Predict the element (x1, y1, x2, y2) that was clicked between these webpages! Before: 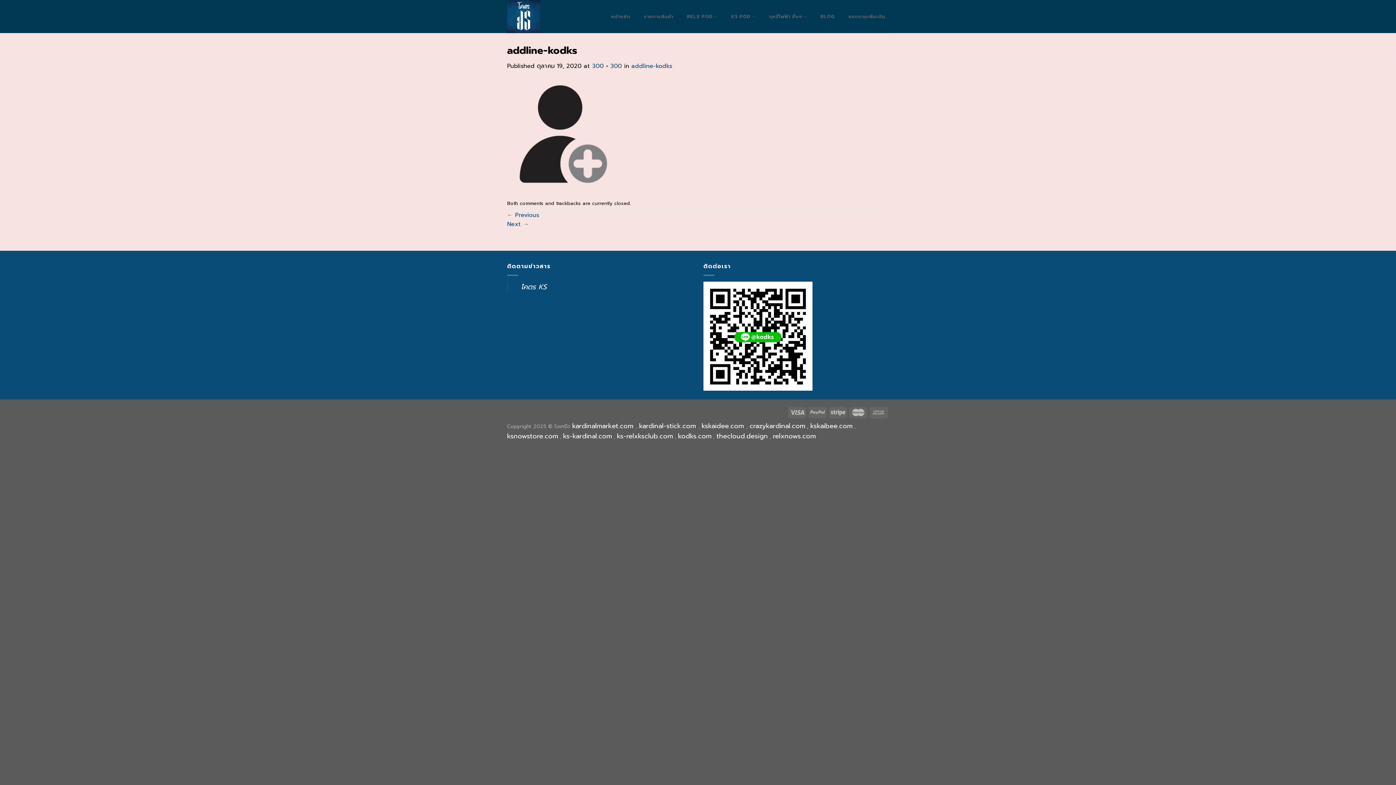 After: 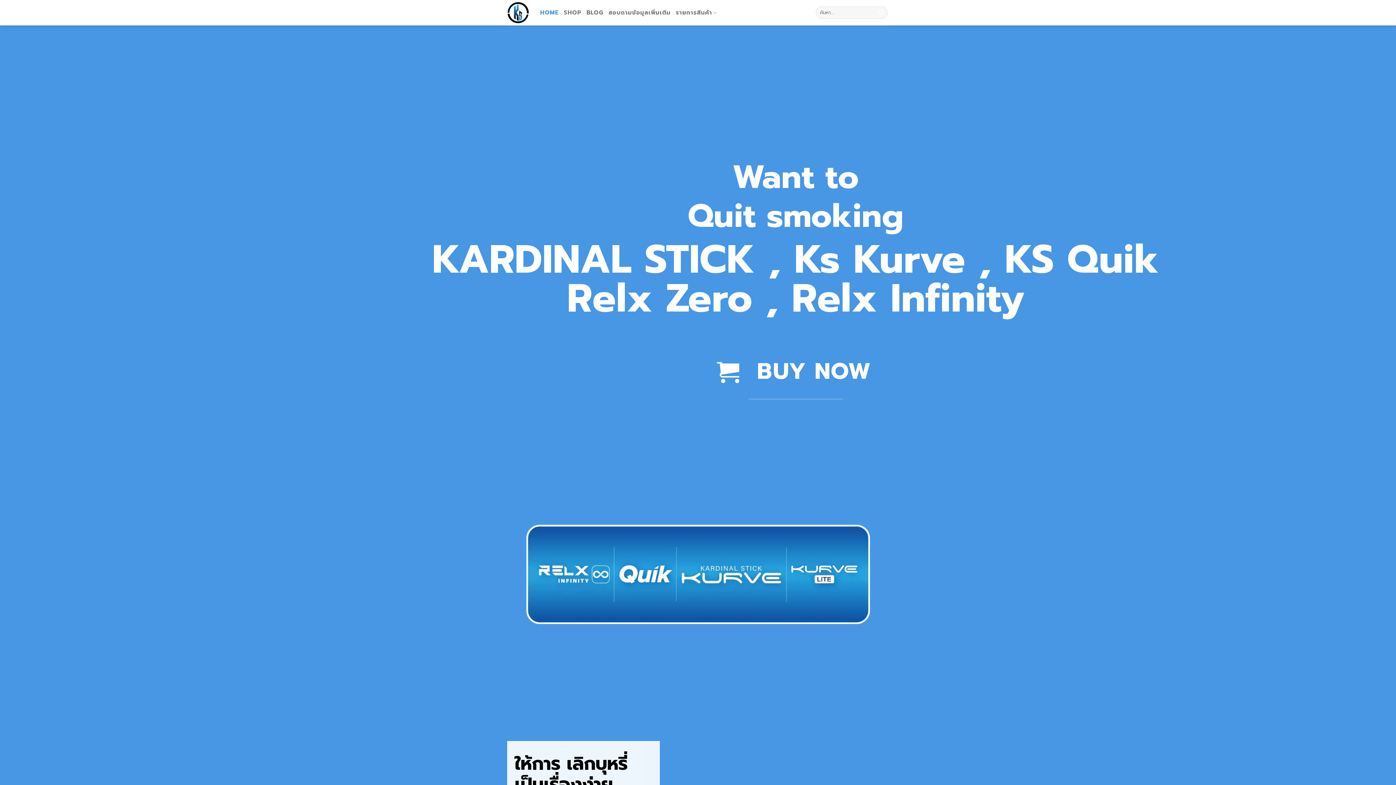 Action: label: kardinal-stick.com  bbox: (639, 422, 698, 430)